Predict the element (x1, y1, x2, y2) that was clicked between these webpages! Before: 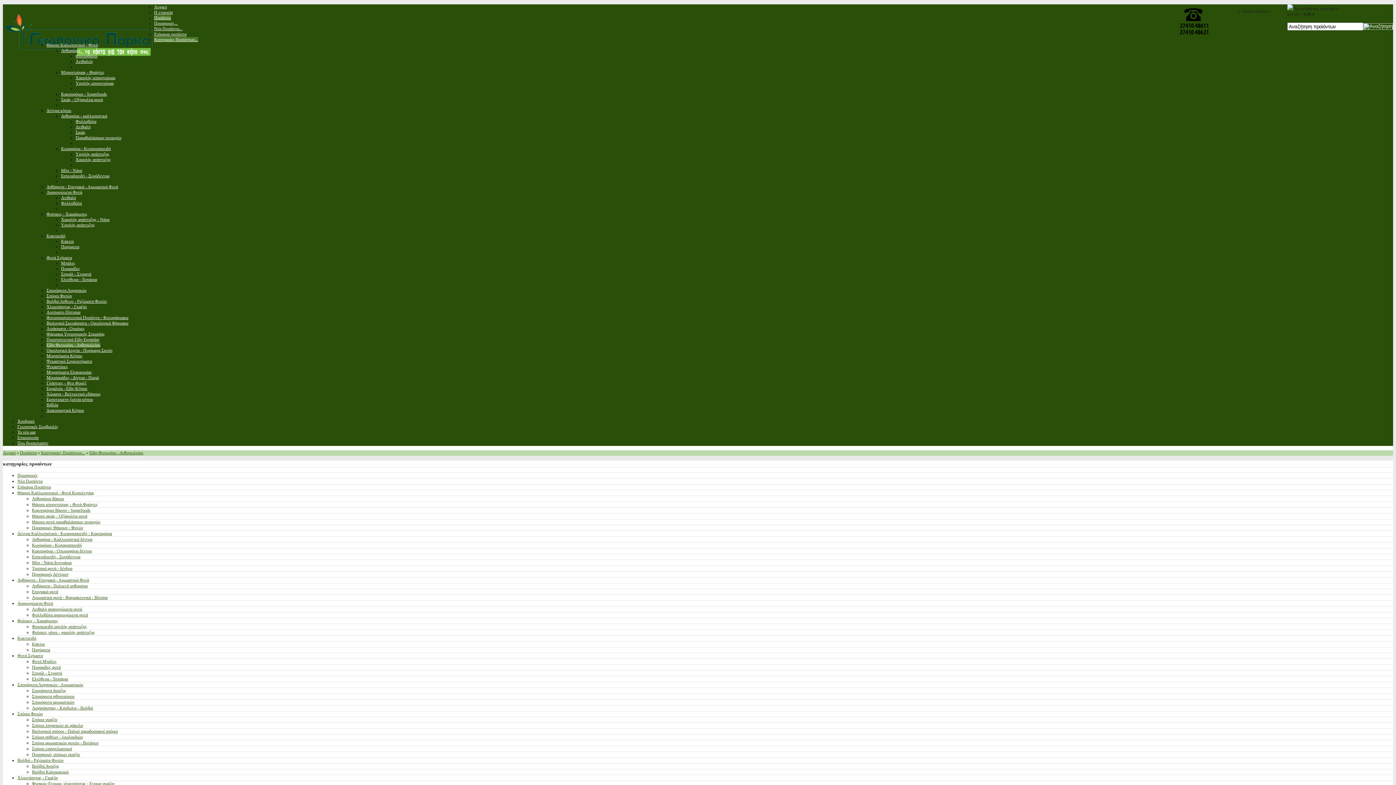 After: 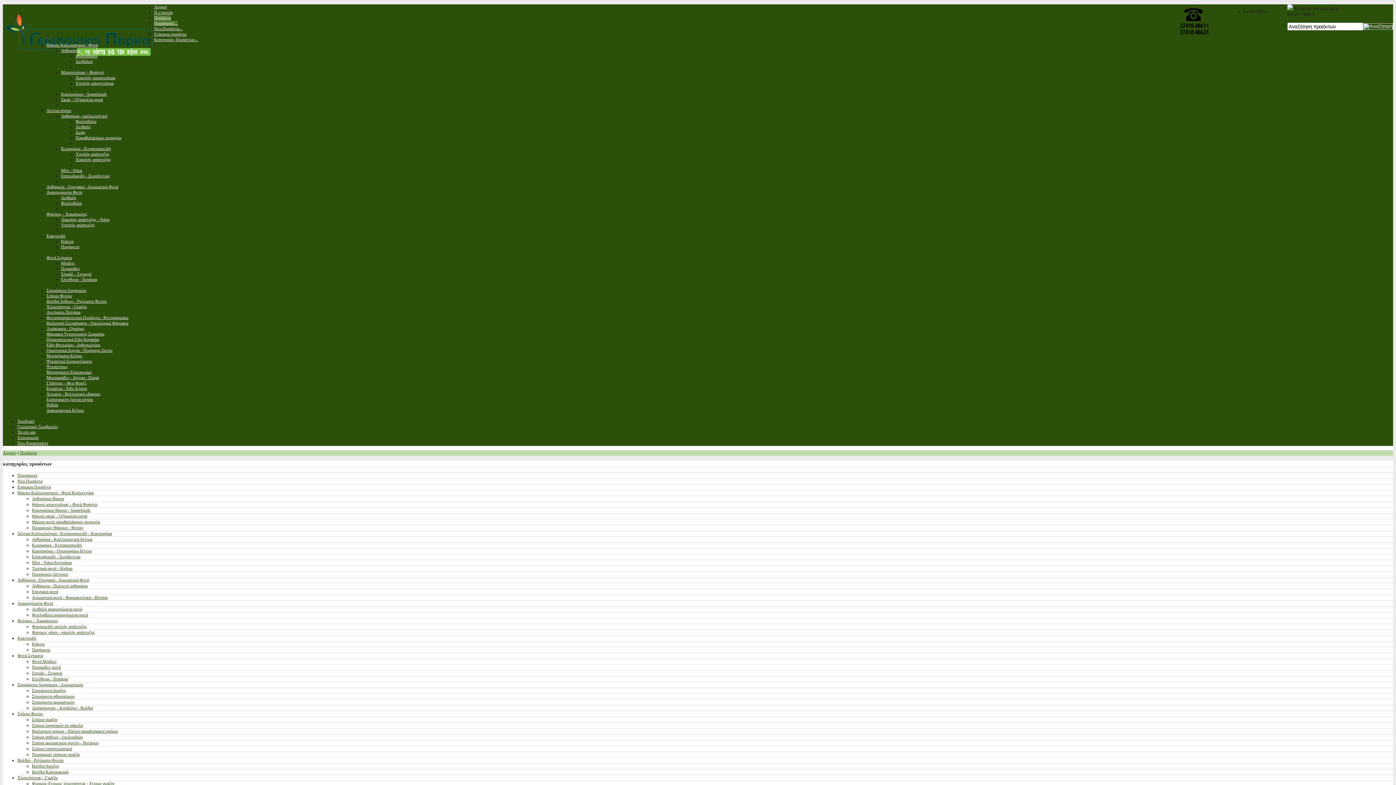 Action: bbox: (154, 20, 177, 25) label: Προσφορές...